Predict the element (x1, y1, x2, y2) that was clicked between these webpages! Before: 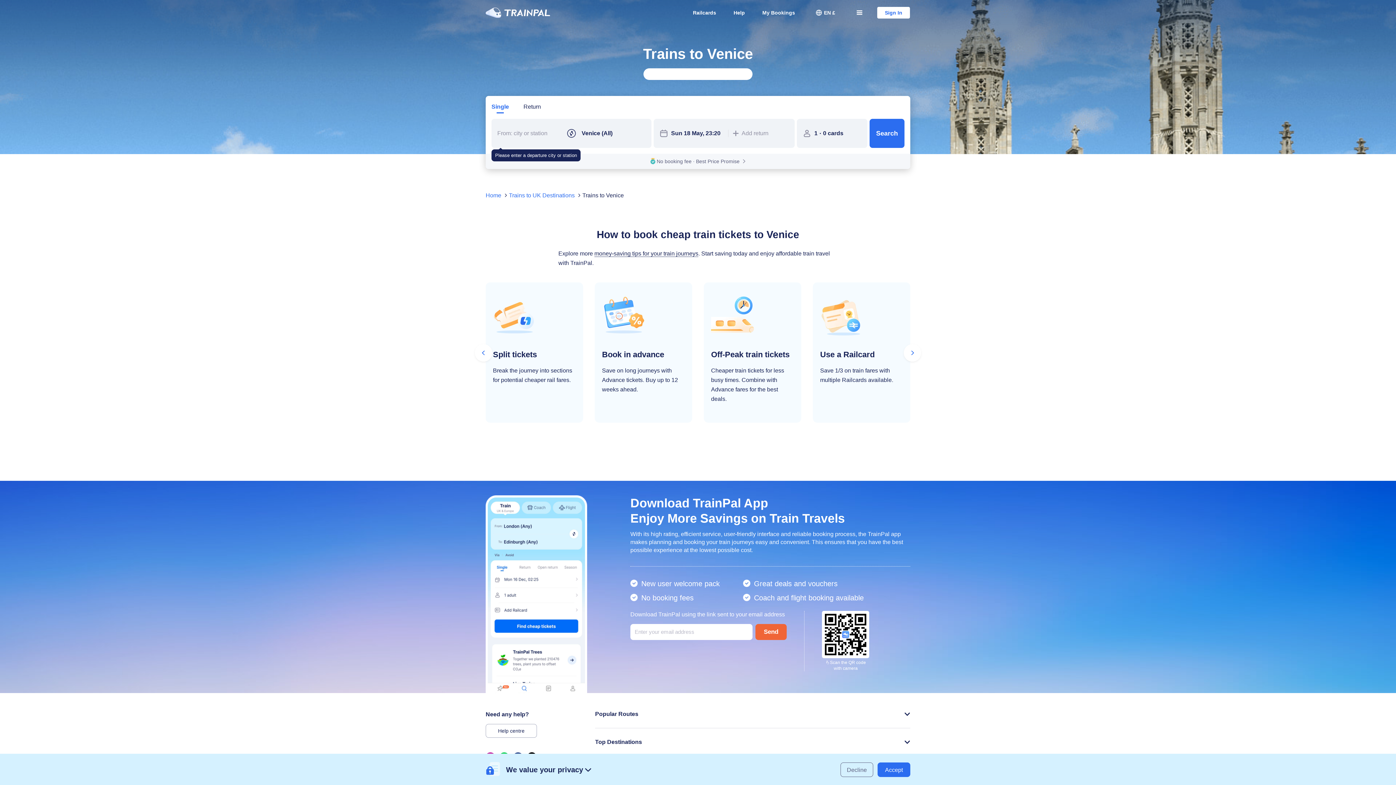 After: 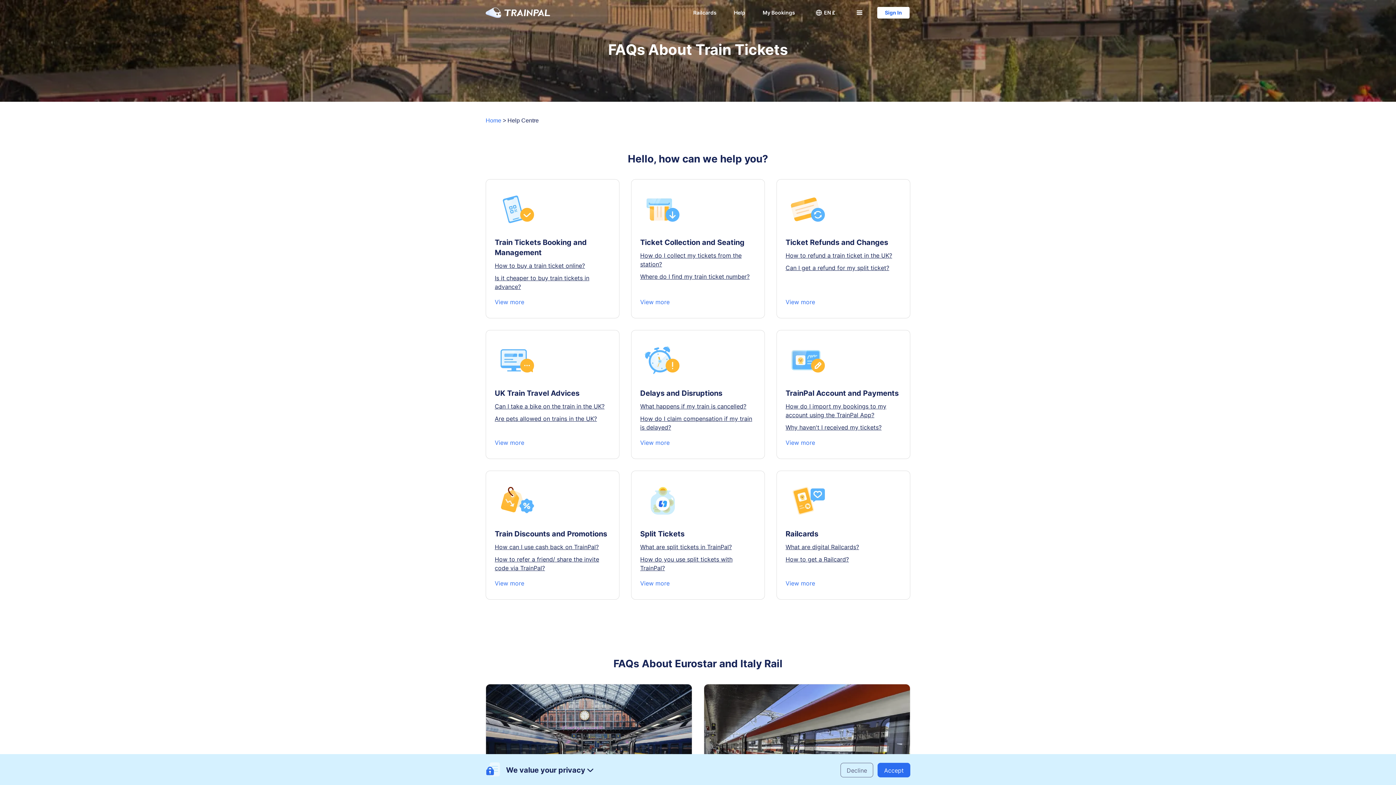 Action: bbox: (728, 6, 750, 19) label: Help